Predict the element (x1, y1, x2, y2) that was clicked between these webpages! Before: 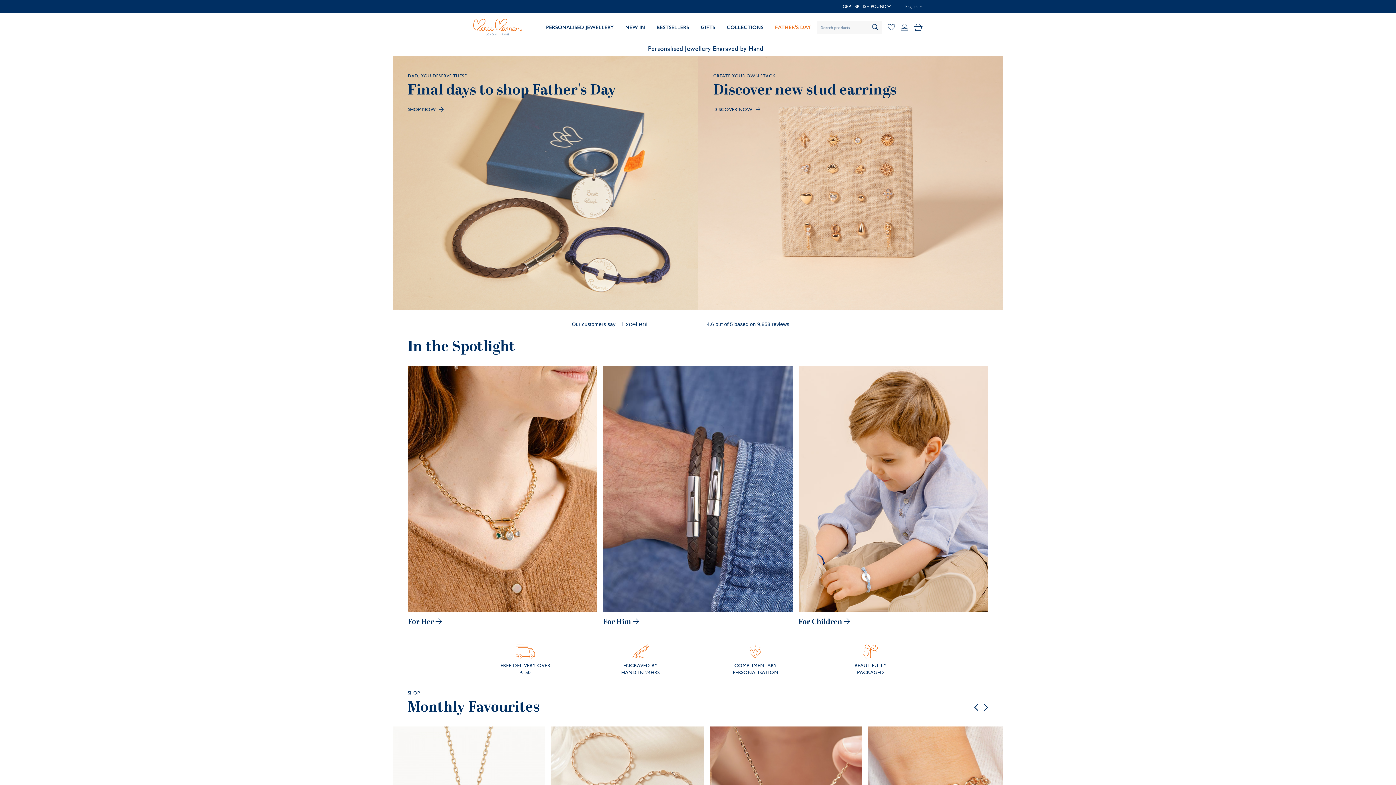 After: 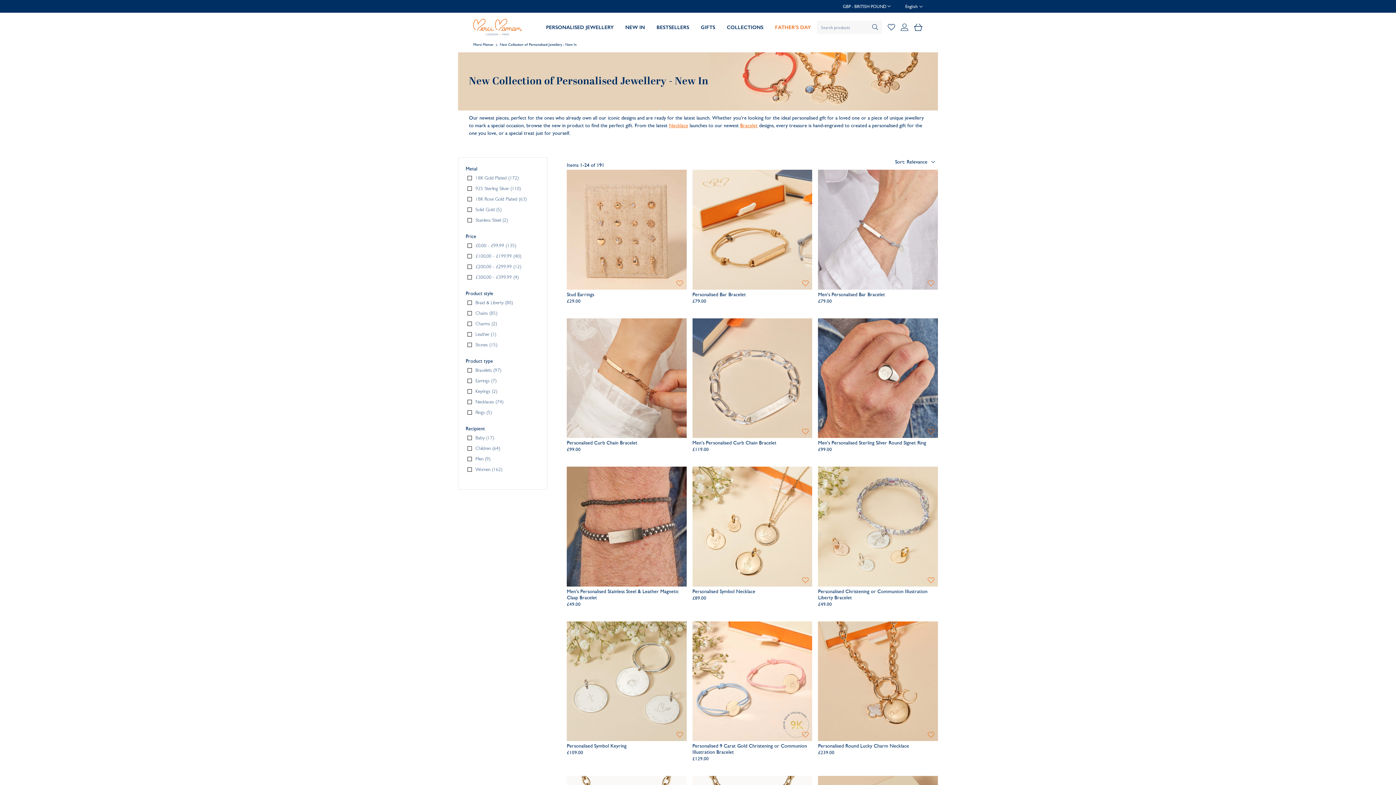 Action: bbox: (698, 55, 1003, 310)